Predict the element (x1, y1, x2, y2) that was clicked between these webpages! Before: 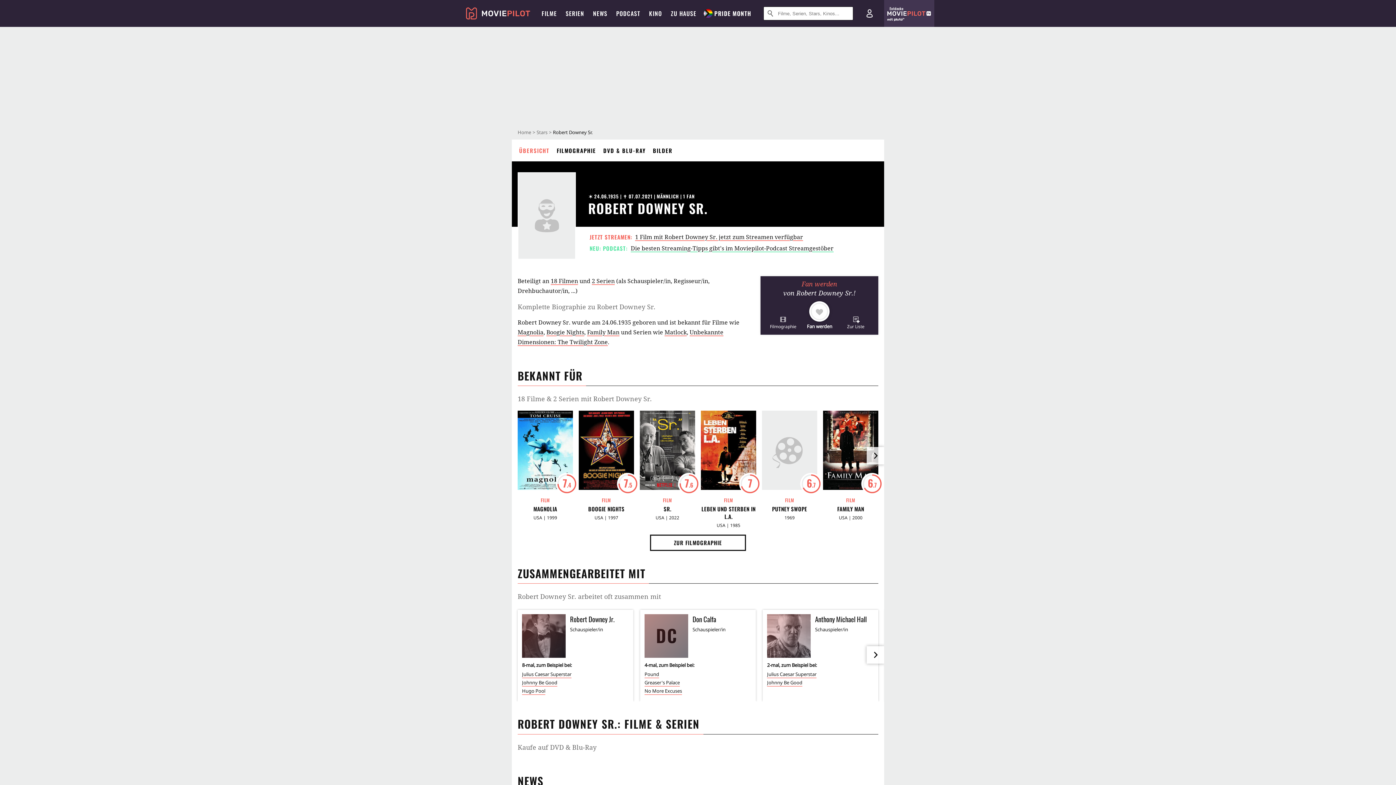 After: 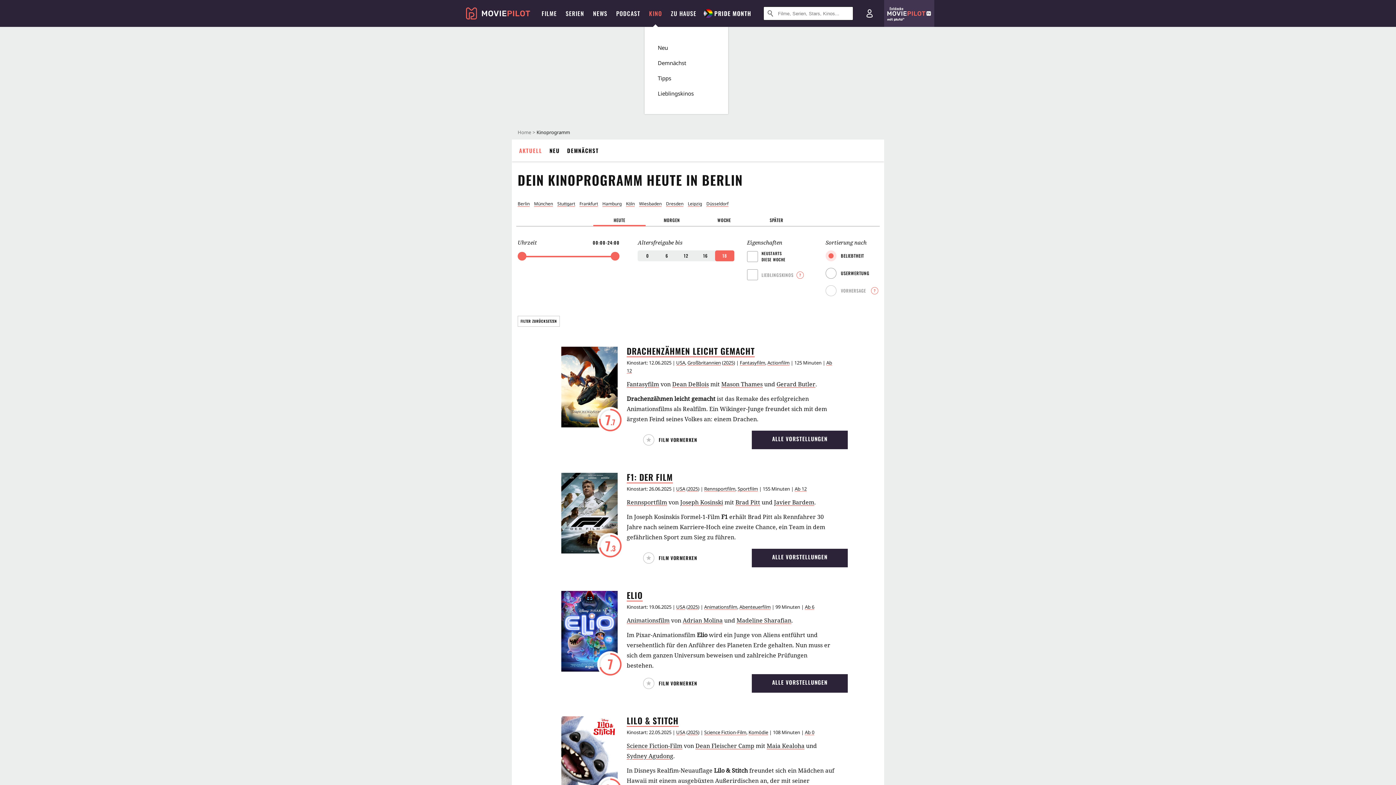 Action: label: KINO bbox: (667, 0, 692, 26)